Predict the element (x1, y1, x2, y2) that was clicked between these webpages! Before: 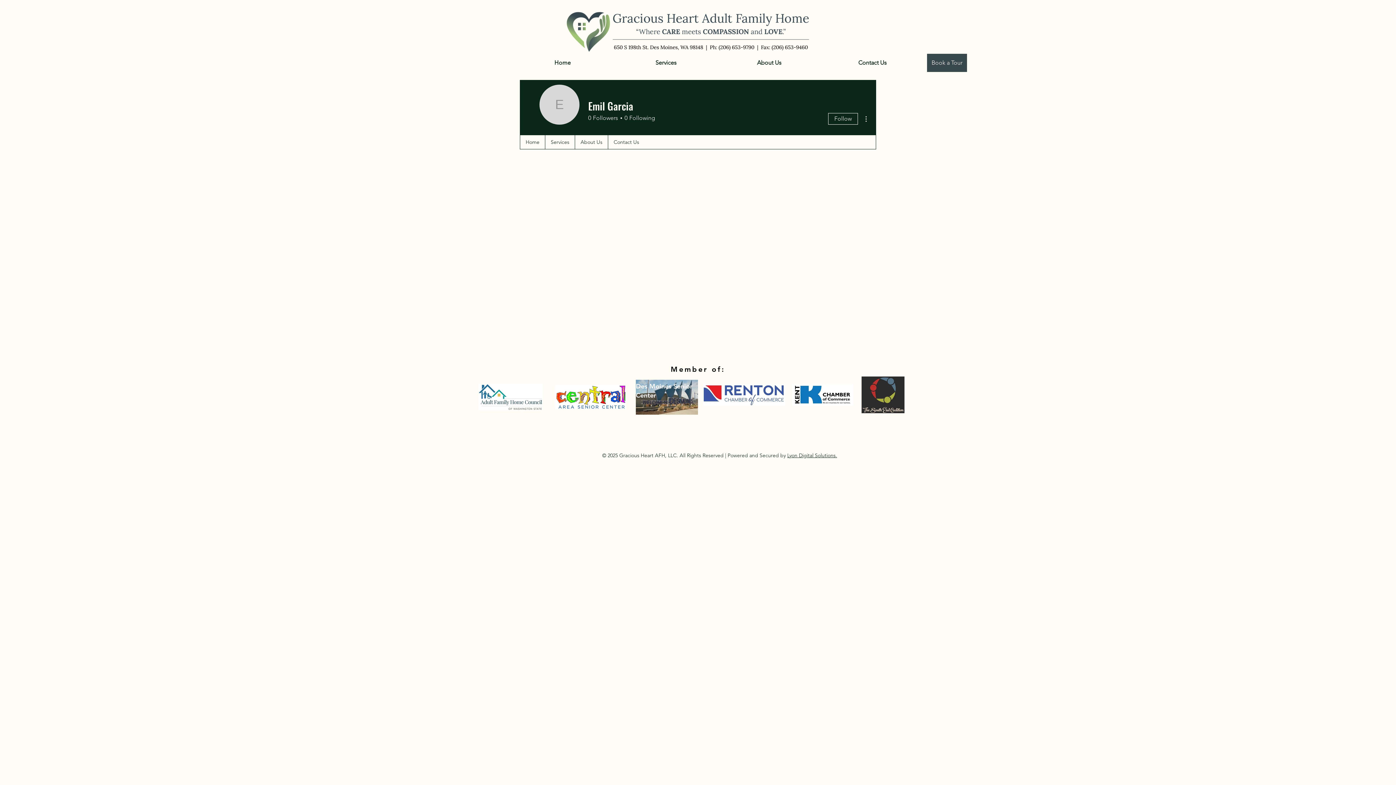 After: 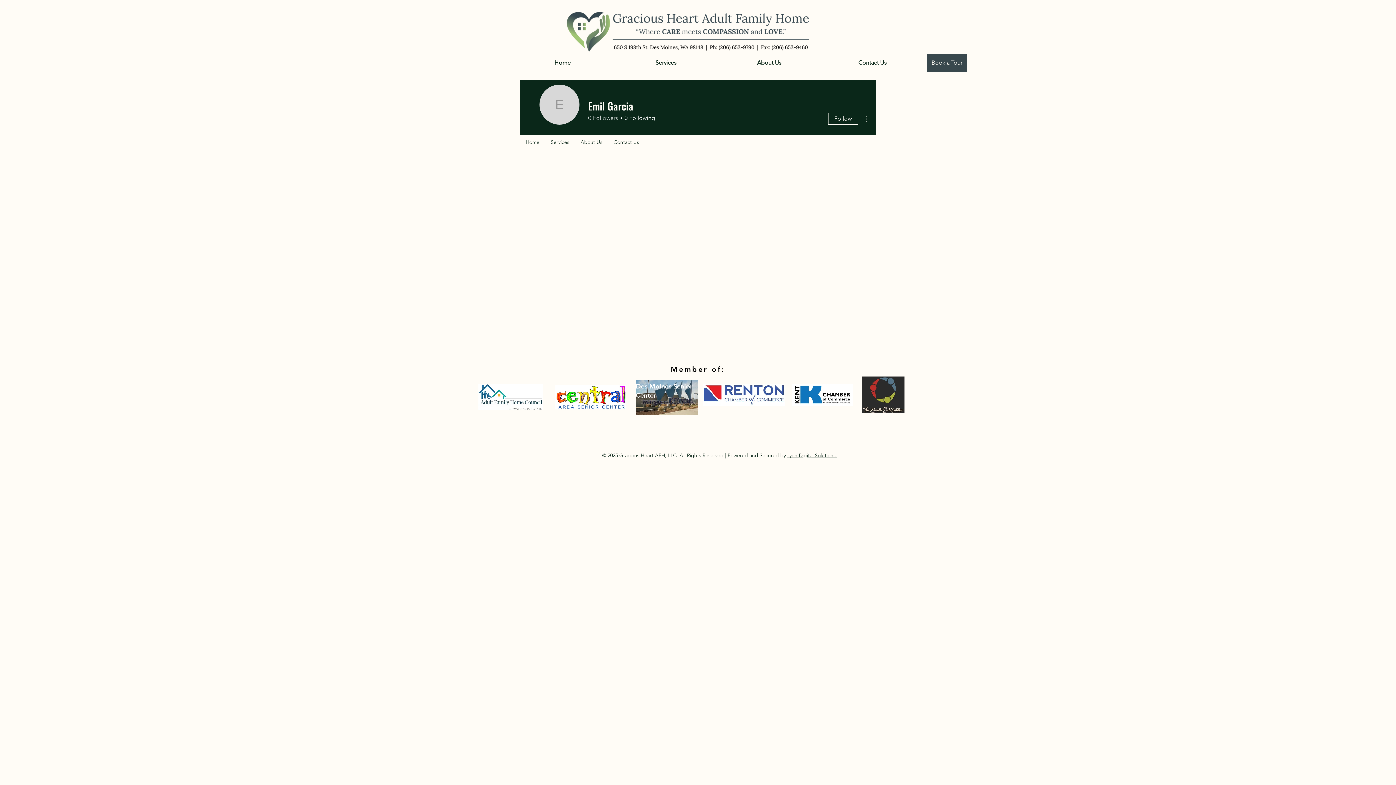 Action: bbox: (588, 114, 618, 121) label: 0
Followers